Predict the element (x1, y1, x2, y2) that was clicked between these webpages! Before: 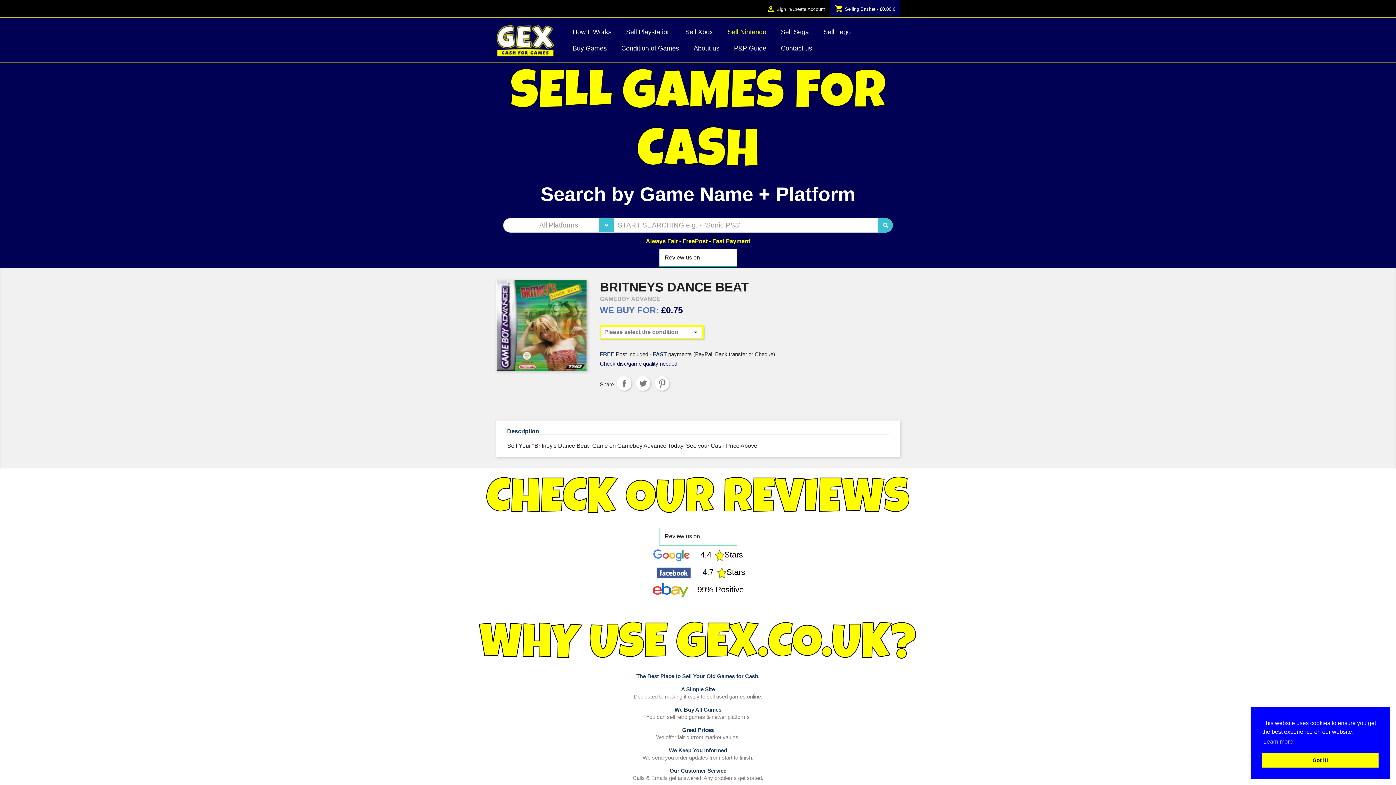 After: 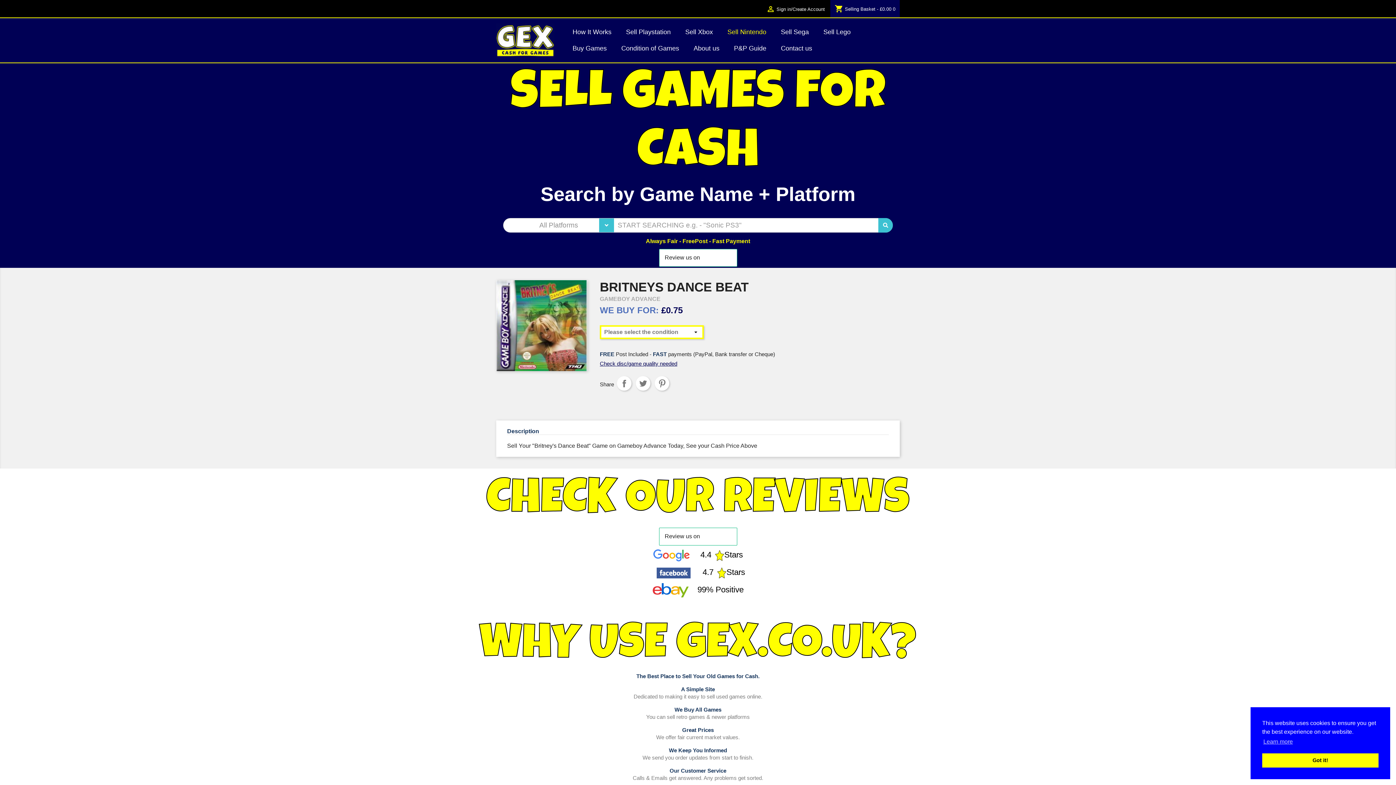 Action: label:    4.7 Stars bbox: (651, 568, 745, 577)